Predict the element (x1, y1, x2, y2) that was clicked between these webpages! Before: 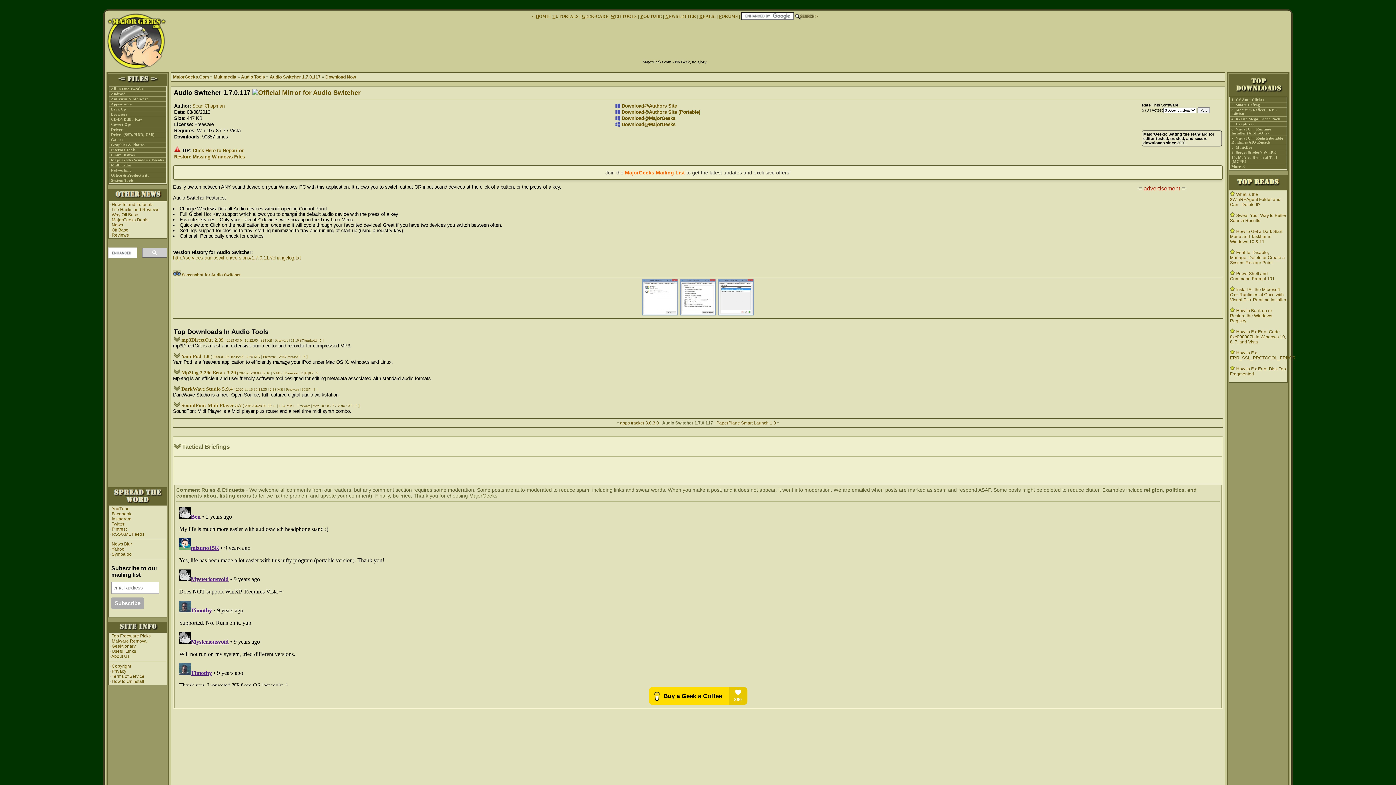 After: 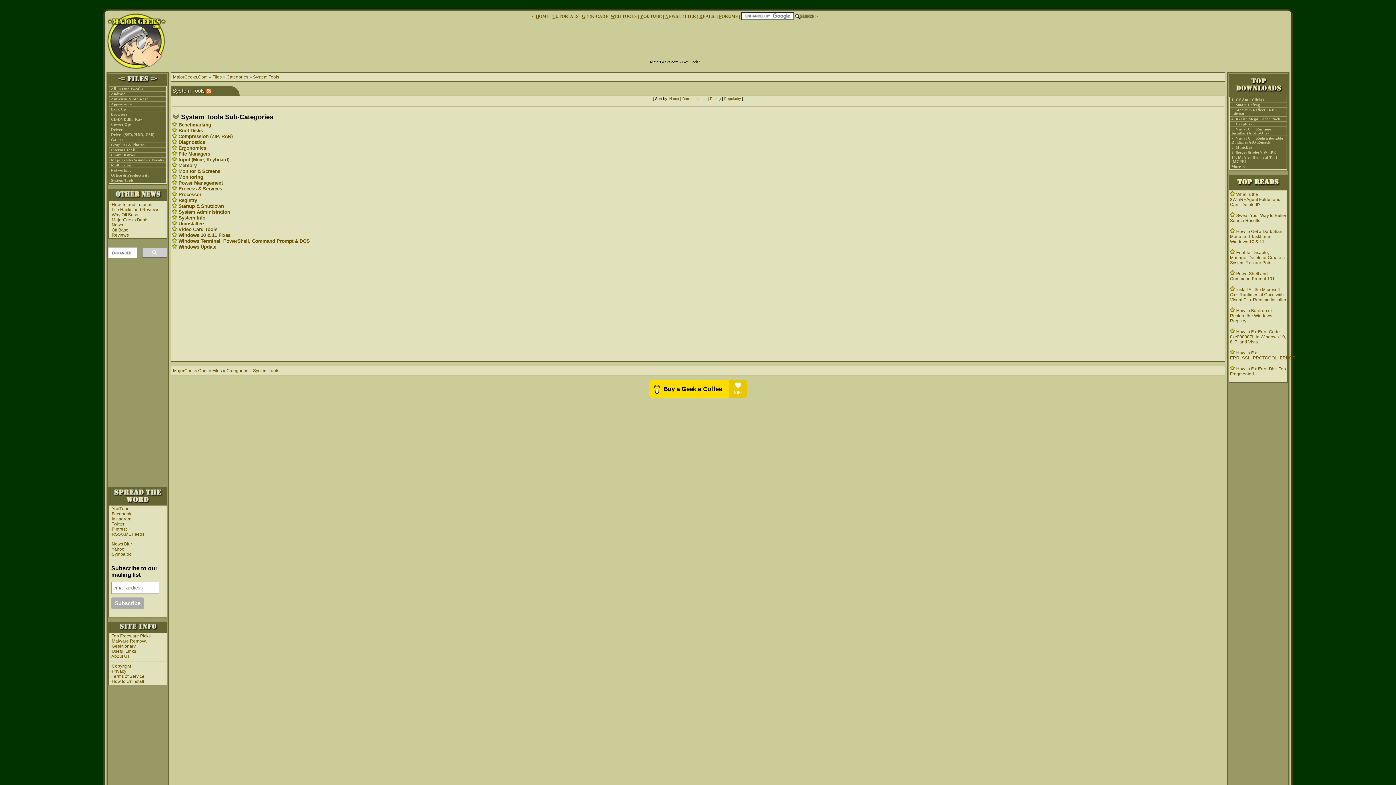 Action: label: System Tools bbox: (111, 178, 133, 182)